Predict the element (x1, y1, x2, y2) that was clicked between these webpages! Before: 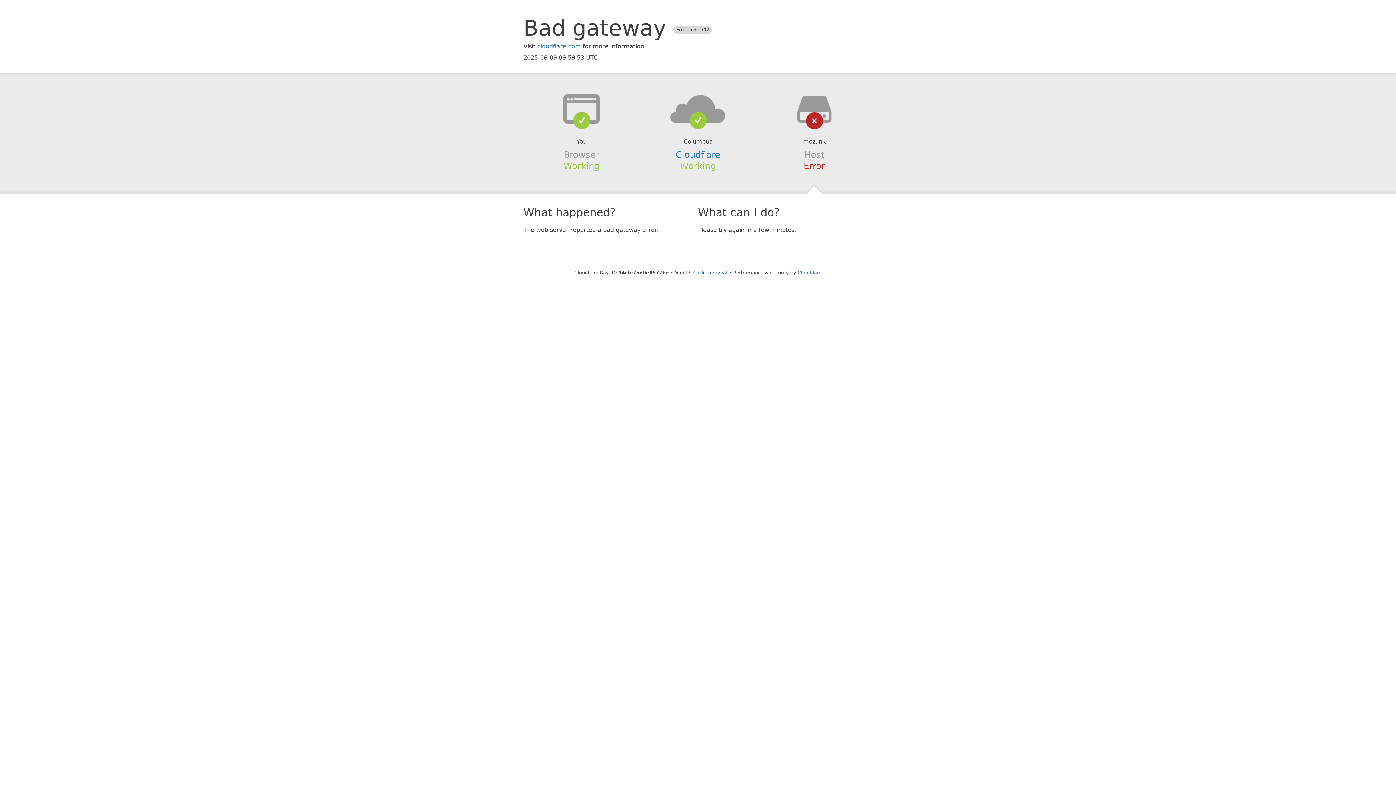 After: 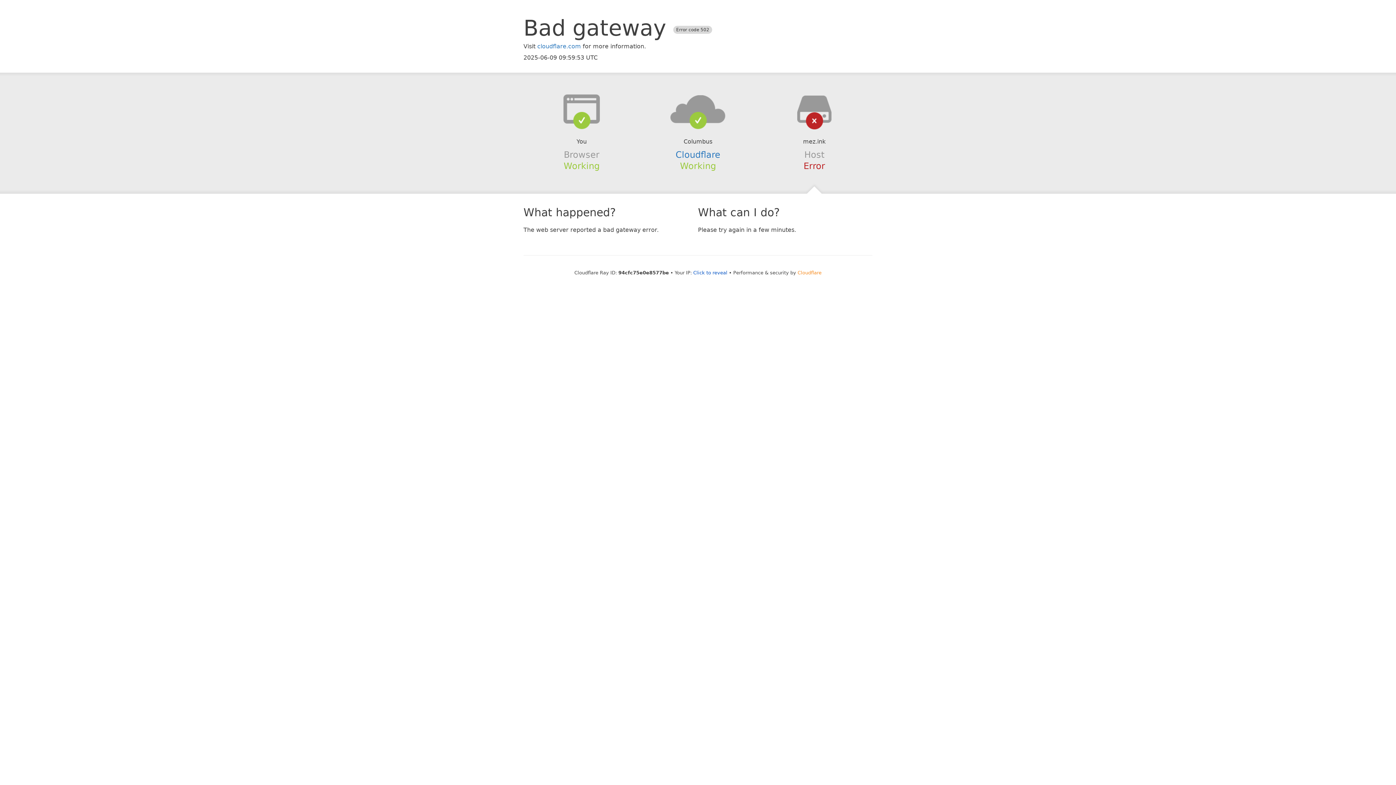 Action: bbox: (797, 270, 821, 275) label: Cloudflare